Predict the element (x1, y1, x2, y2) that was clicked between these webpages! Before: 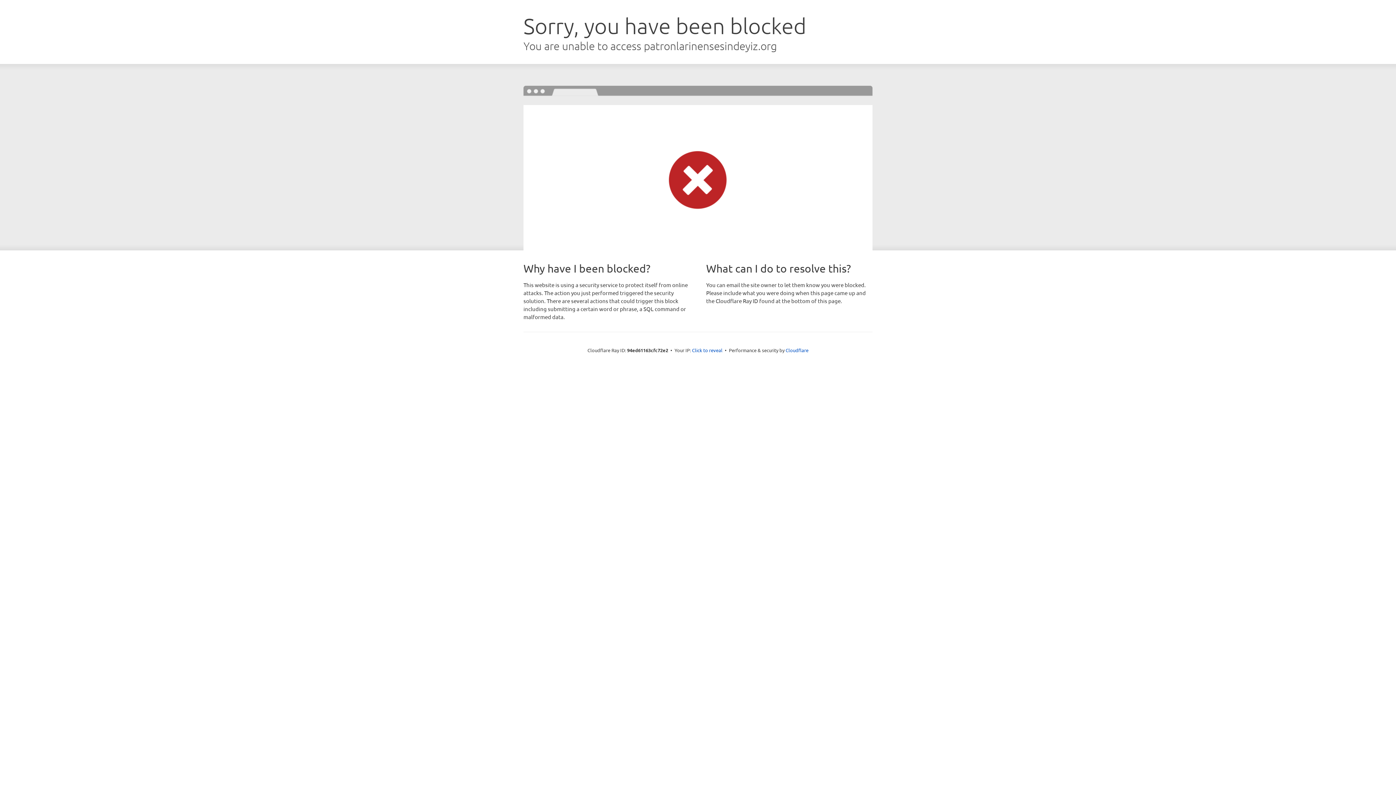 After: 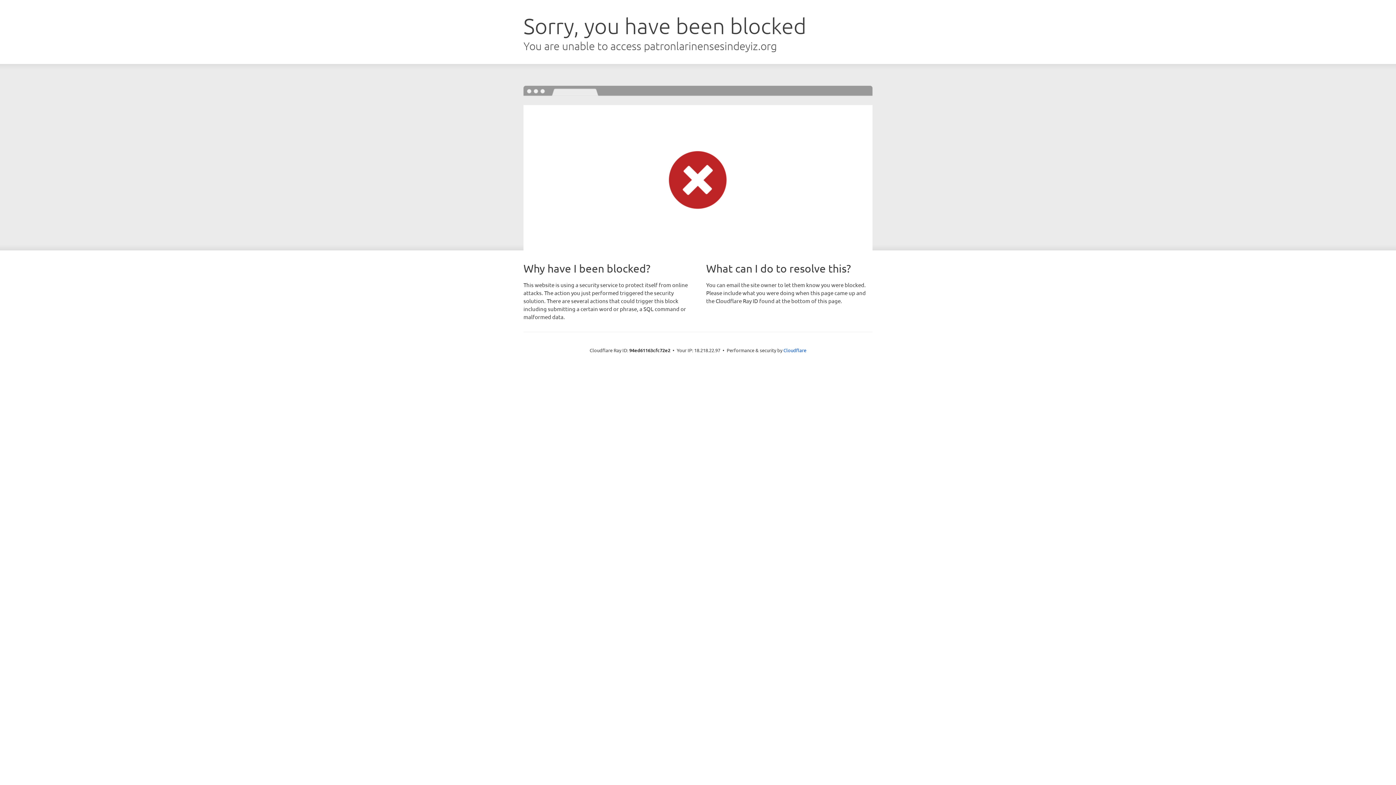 Action: bbox: (692, 346, 722, 353) label: Click to reveal